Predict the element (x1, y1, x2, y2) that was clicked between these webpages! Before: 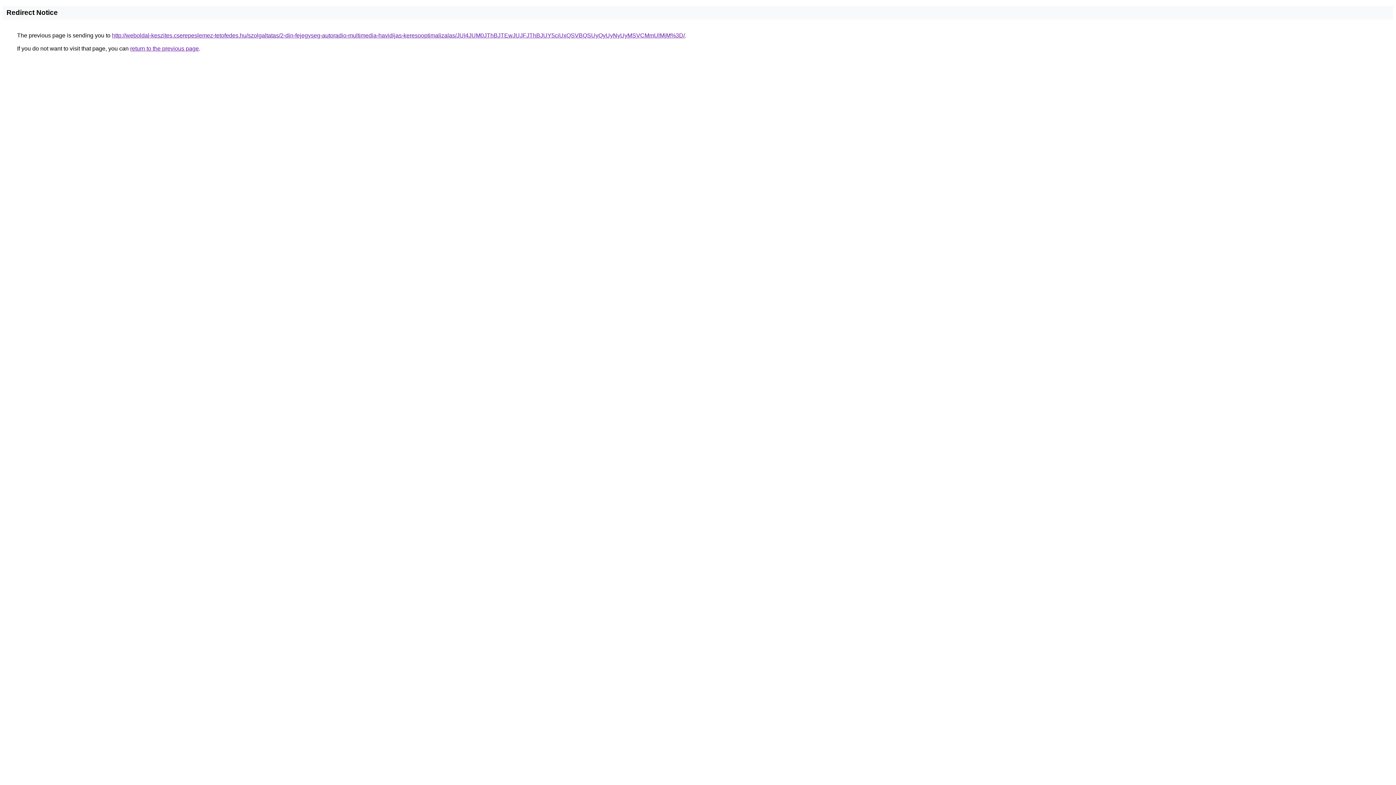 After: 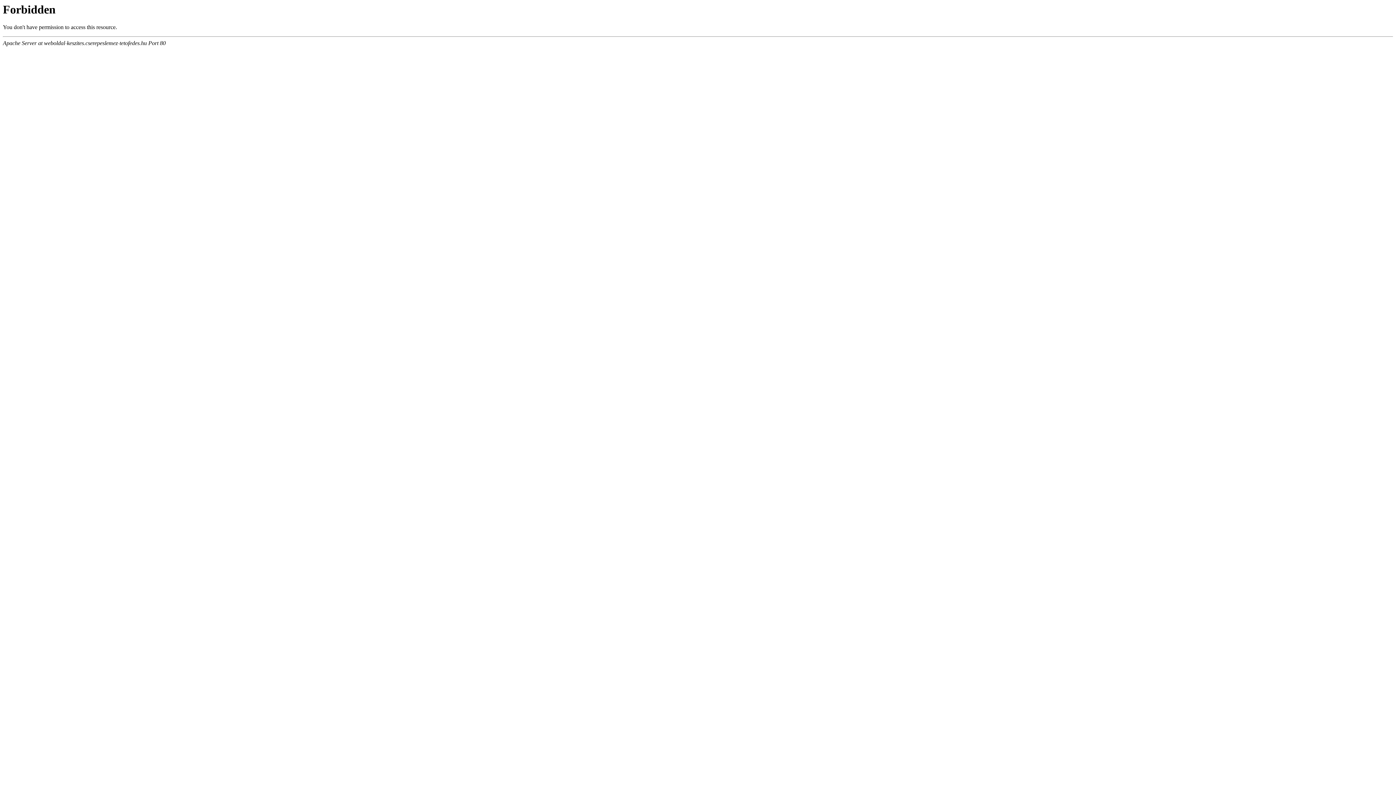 Action: label: http://weboldal-keszites.cserepeslemez-tetofedes.hu/szolgaltatas/2-din-fejegyseg-autoradio-multimedia-havidijas-keresooptimalizalas/JUI4JUM0JThBJTEwJUJFJThBJUY5ciUxQSVBQSUyQyUyNyUyMSVCMmUlMjM%3D/ bbox: (112, 32, 685, 38)